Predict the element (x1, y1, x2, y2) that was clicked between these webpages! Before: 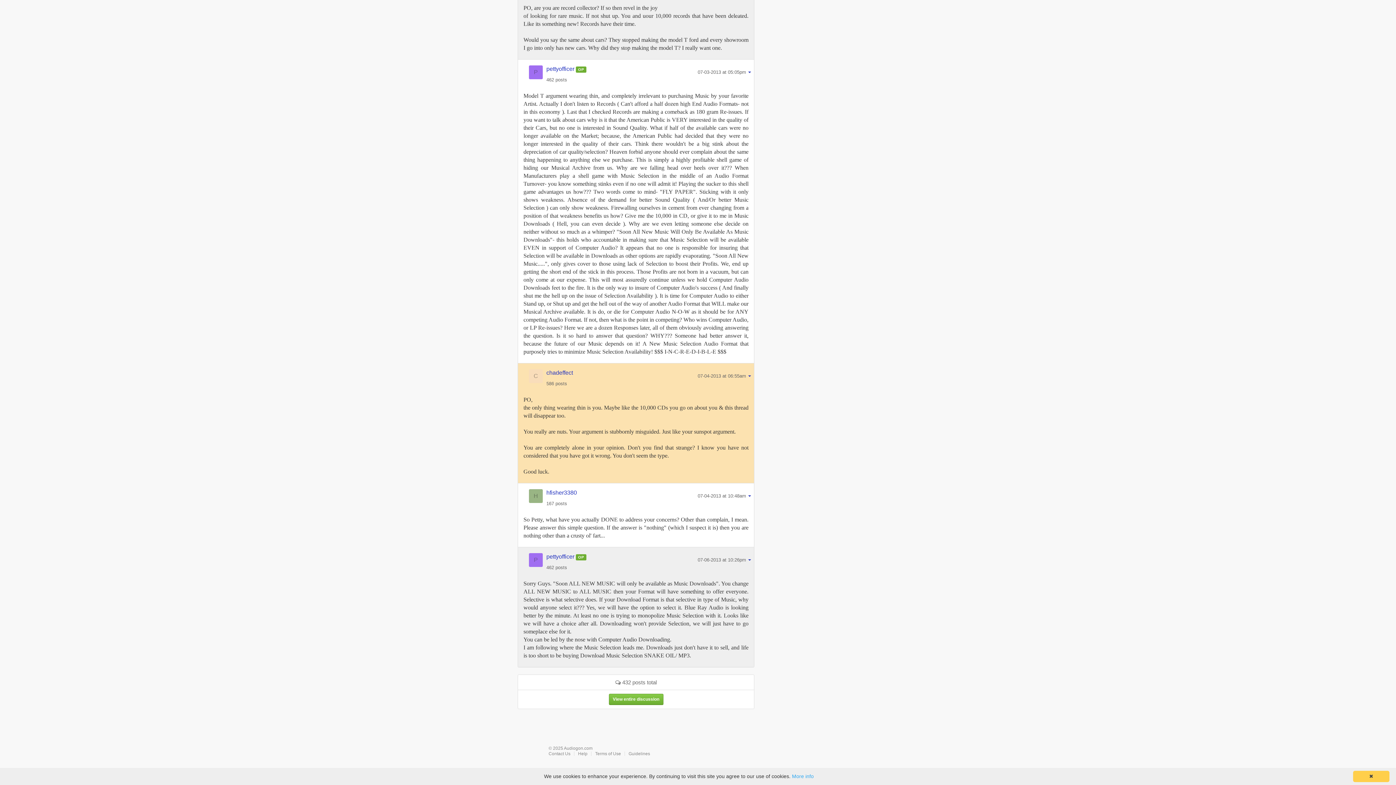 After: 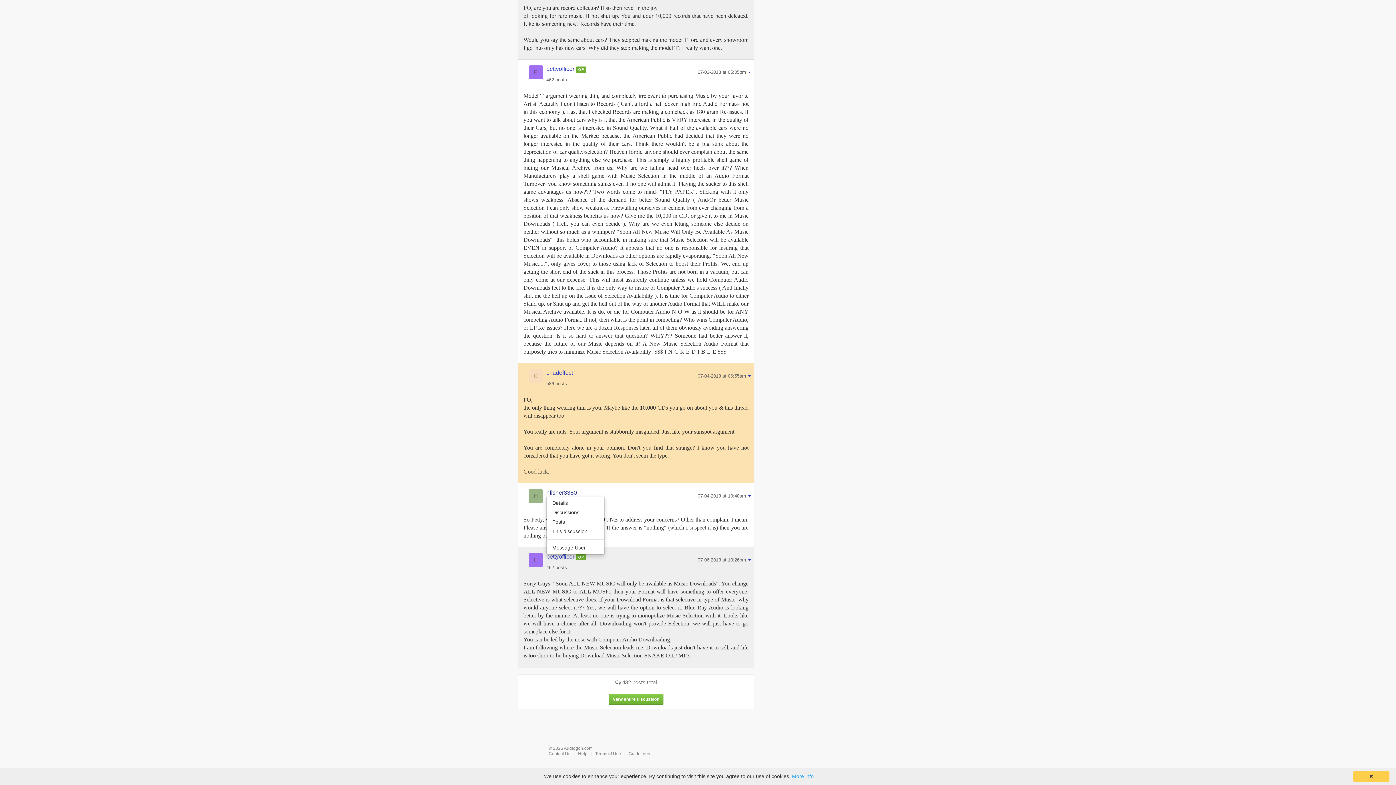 Action: label: hfisher3380 bbox: (546, 489, 577, 496)